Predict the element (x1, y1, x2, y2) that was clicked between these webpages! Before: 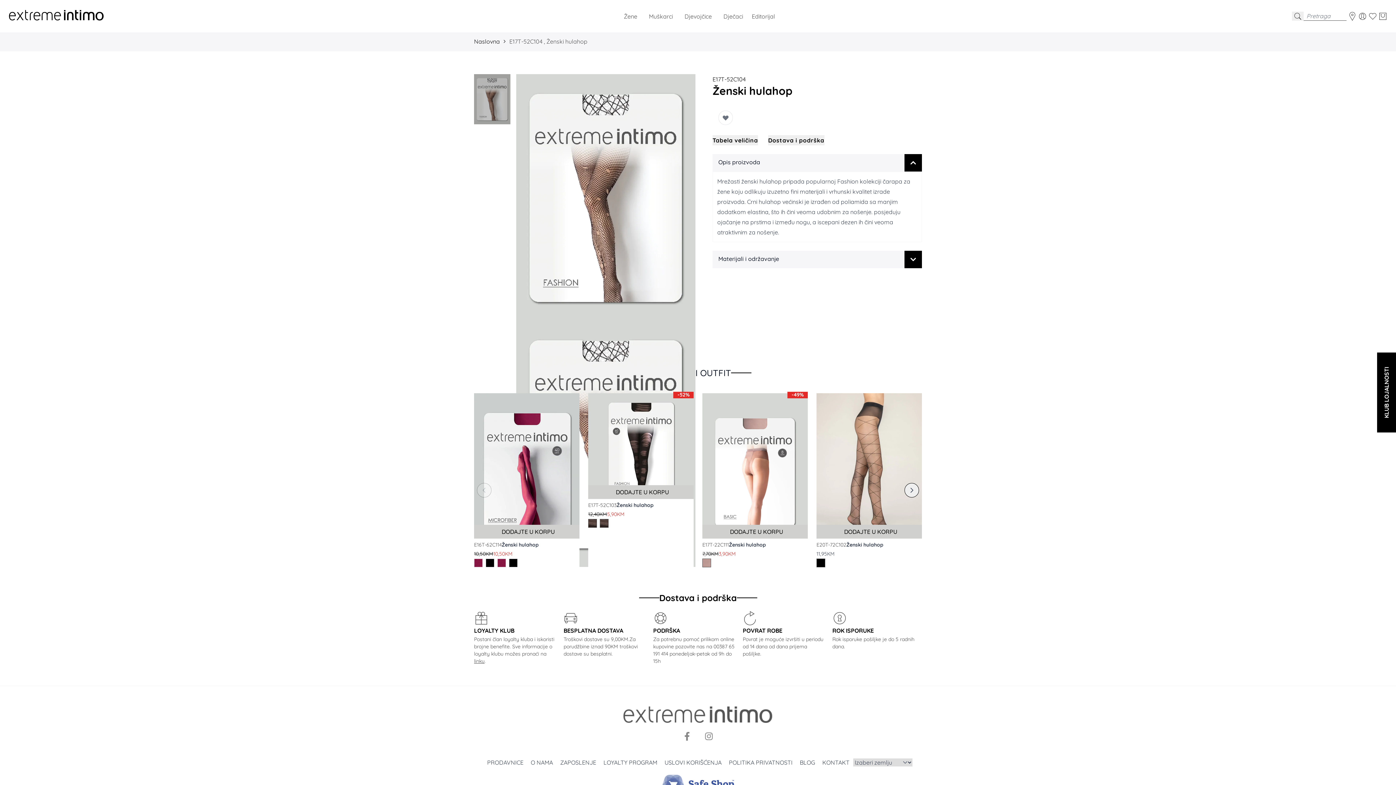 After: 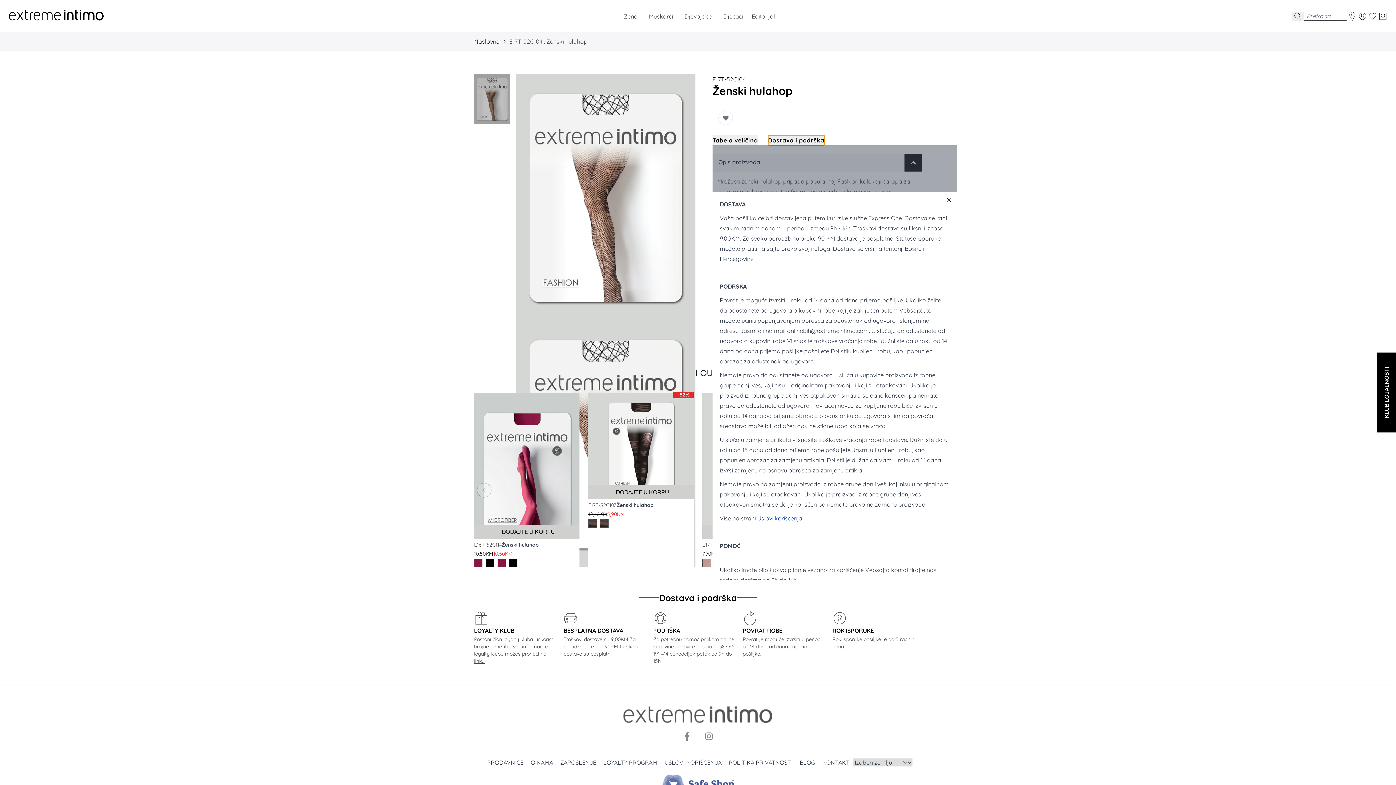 Action: bbox: (768, 135, 824, 145) label: Dostava i podrška